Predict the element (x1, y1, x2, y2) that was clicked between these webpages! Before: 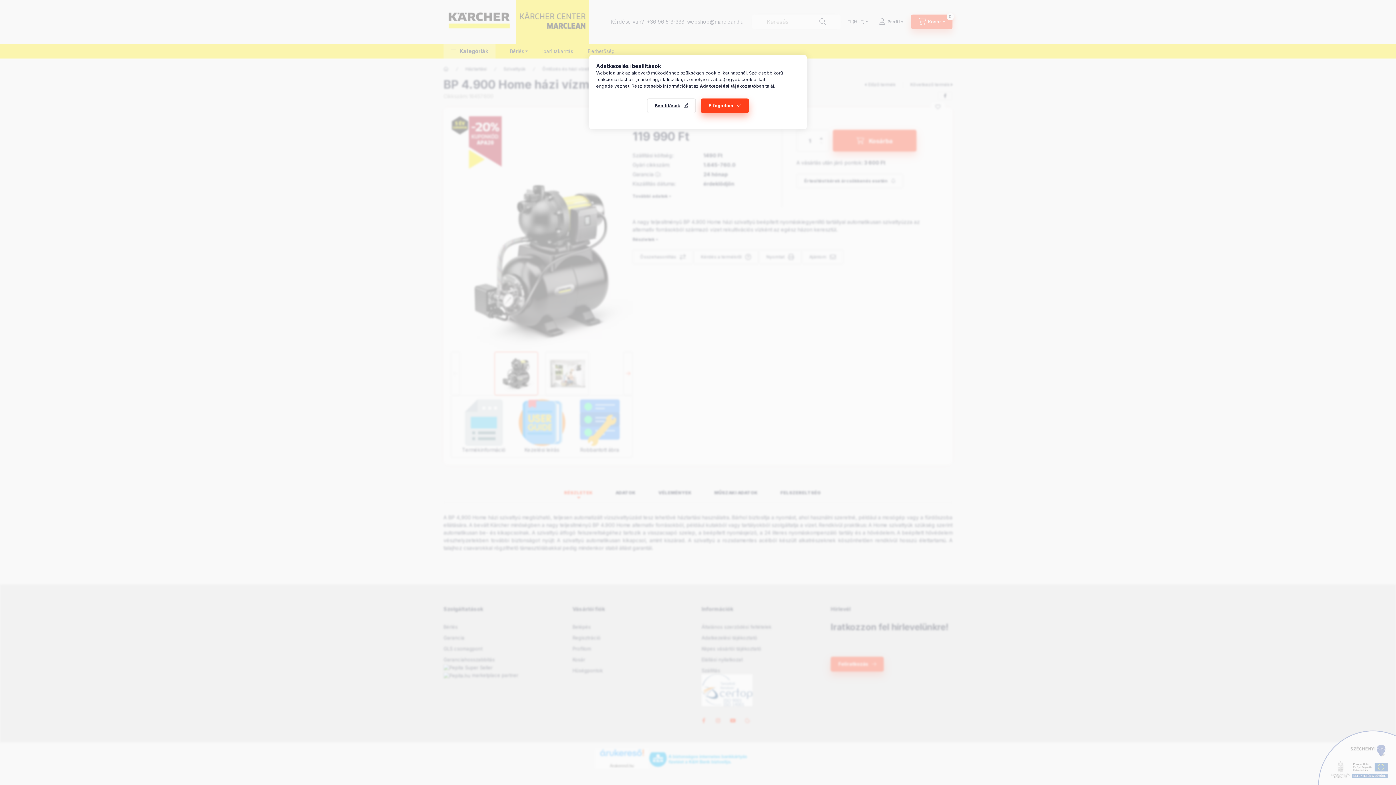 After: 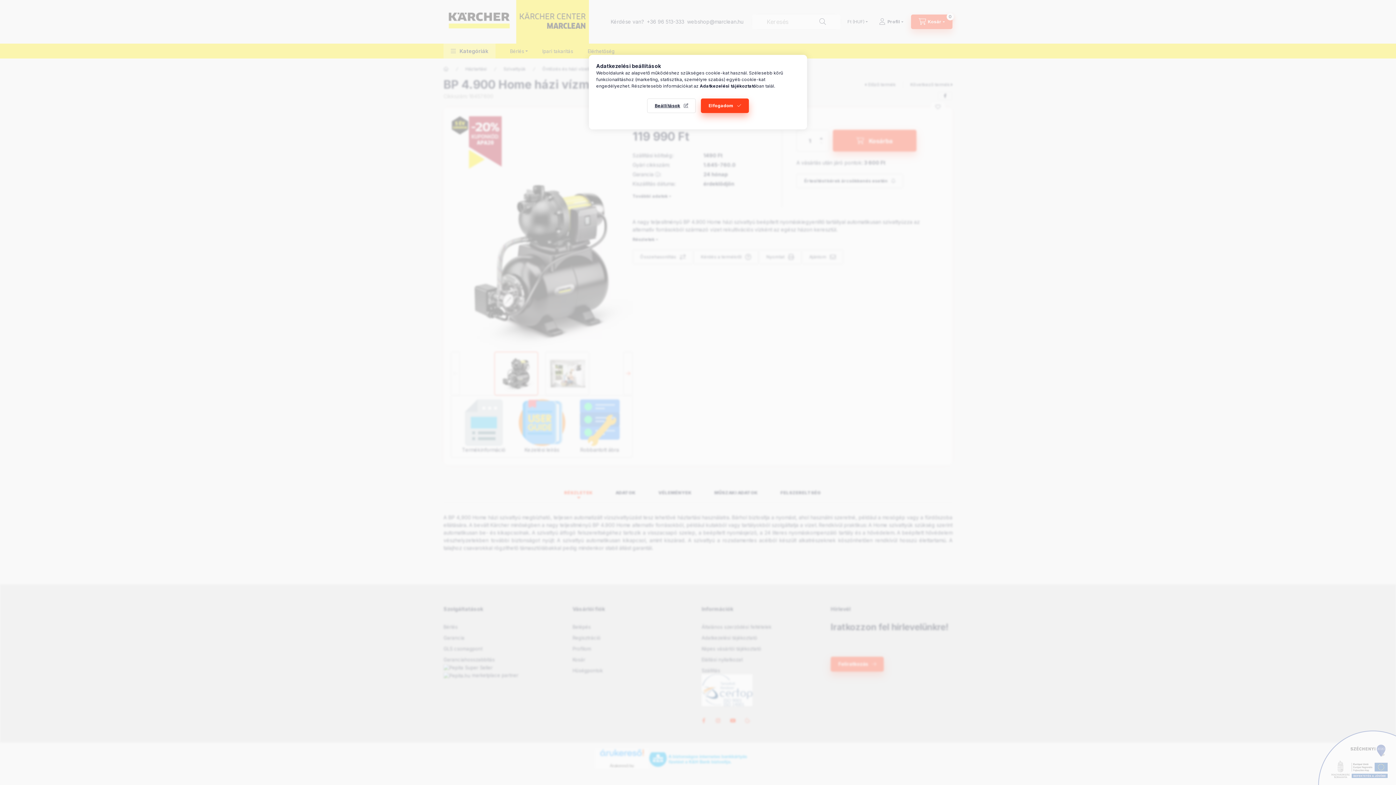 Action: bbox: (700, 83, 756, 88) label: Adatkezelési tájékoztató